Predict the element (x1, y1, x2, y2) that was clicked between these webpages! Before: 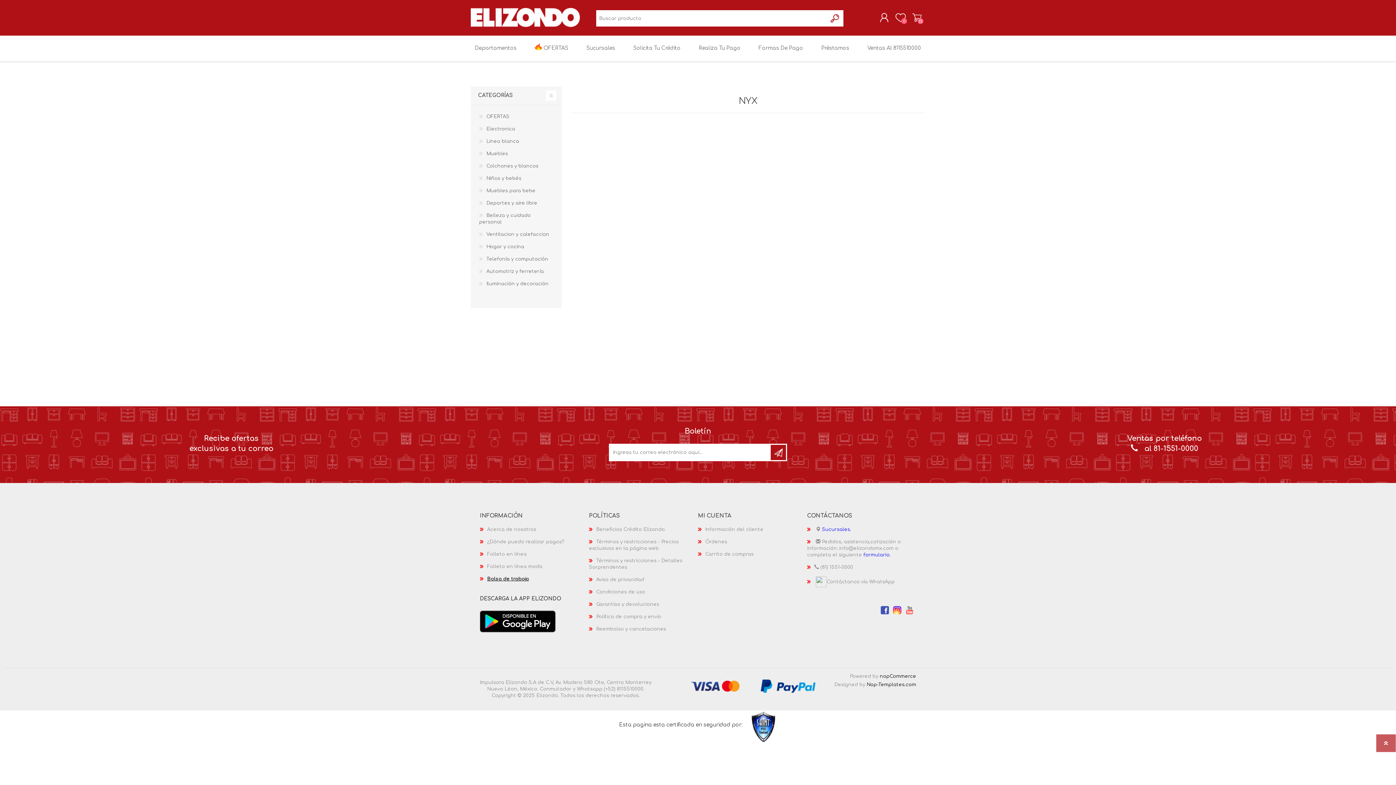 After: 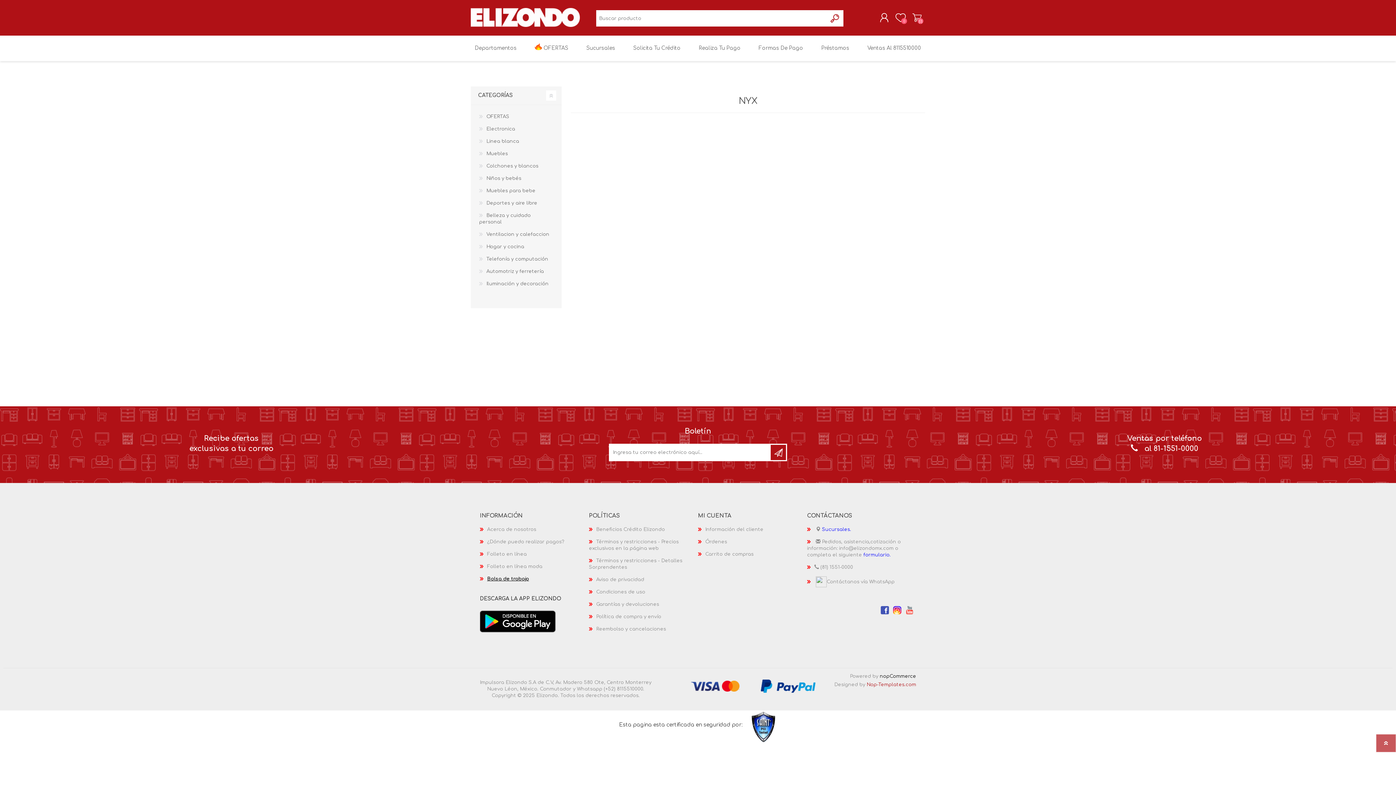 Action: bbox: (866, 682, 916, 687) label: Nop-Templates.com